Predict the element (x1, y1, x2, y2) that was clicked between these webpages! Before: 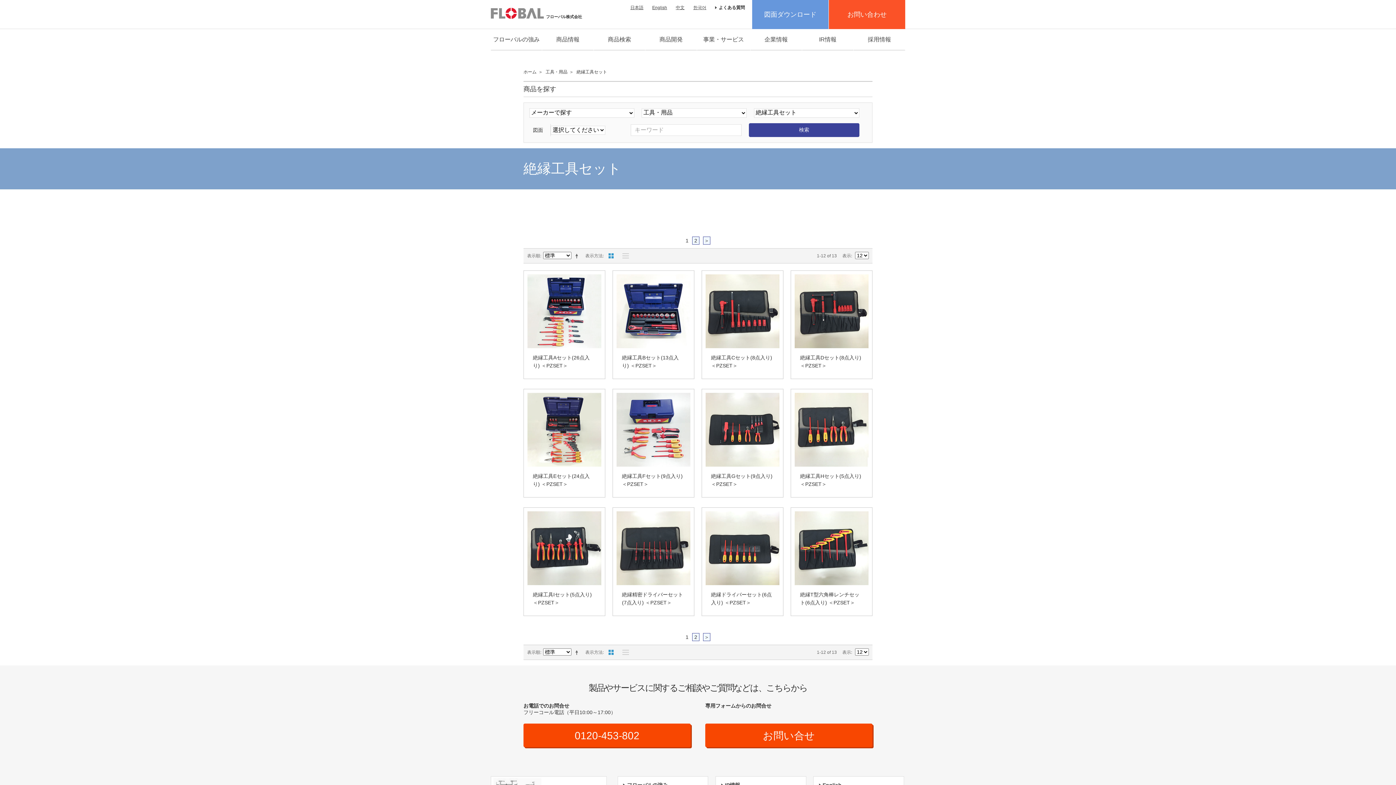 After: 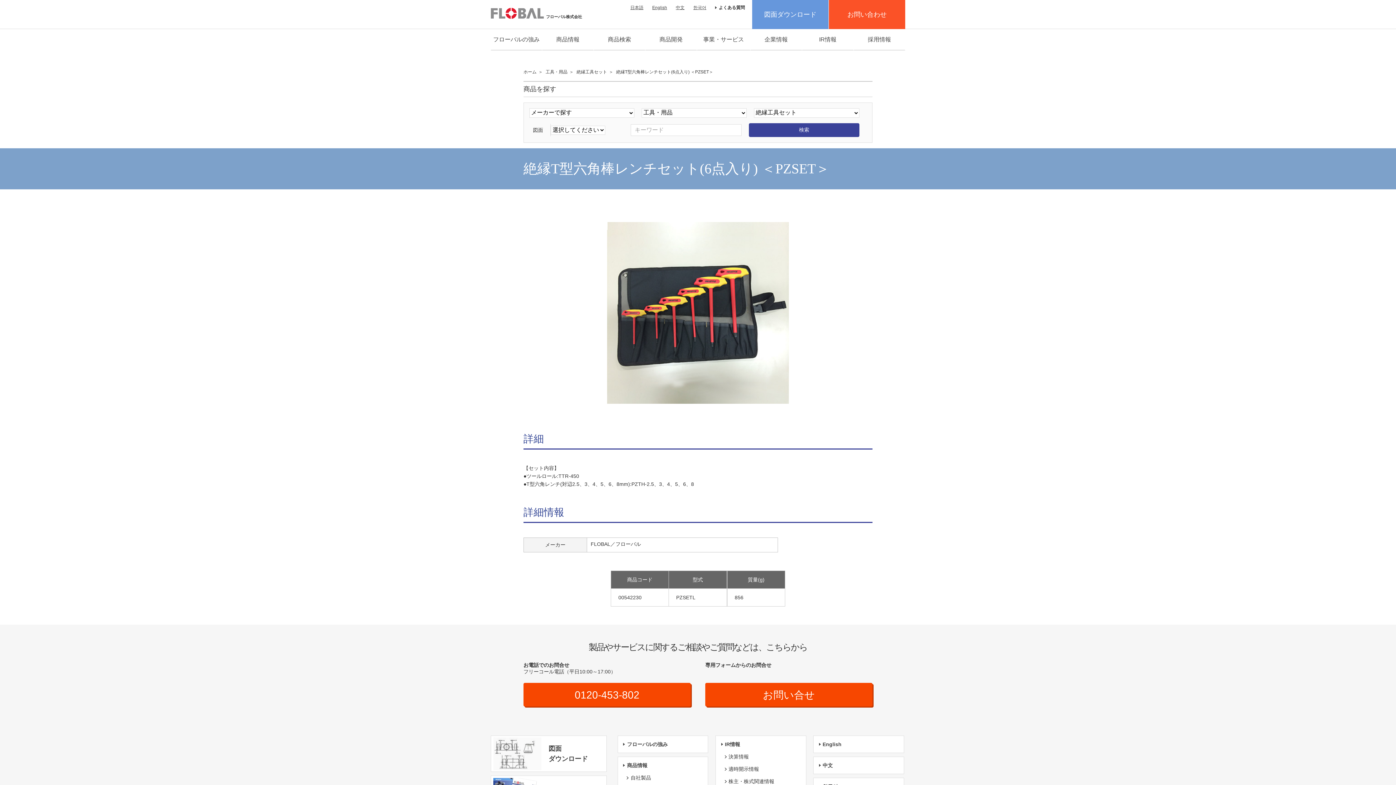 Action: label: 絶縁T型六角棒レンチセット(6点入り) ＜PZSET＞ bbox: (790, 507, 872, 616)